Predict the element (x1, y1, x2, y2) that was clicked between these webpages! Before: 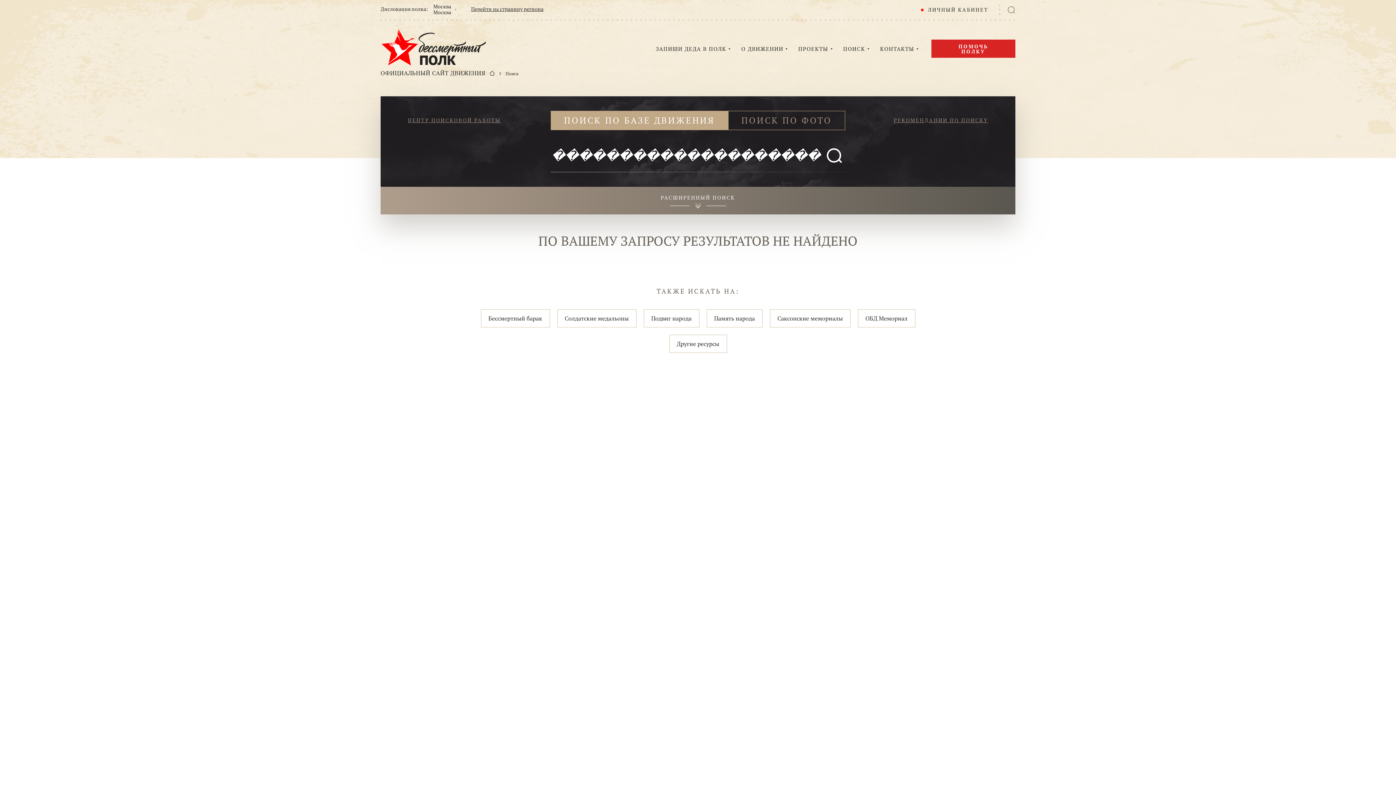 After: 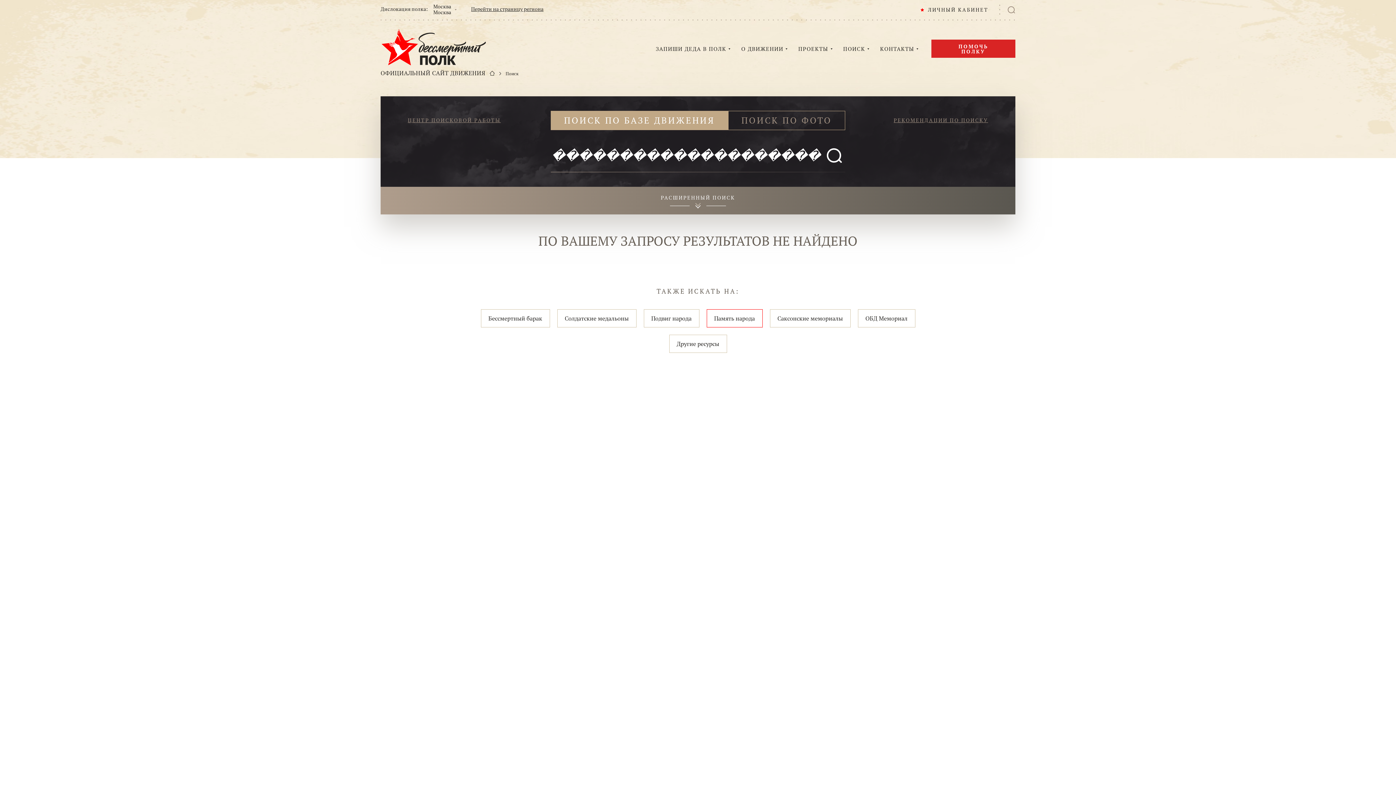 Action: bbox: (706, 309, 762, 327) label: Память народа